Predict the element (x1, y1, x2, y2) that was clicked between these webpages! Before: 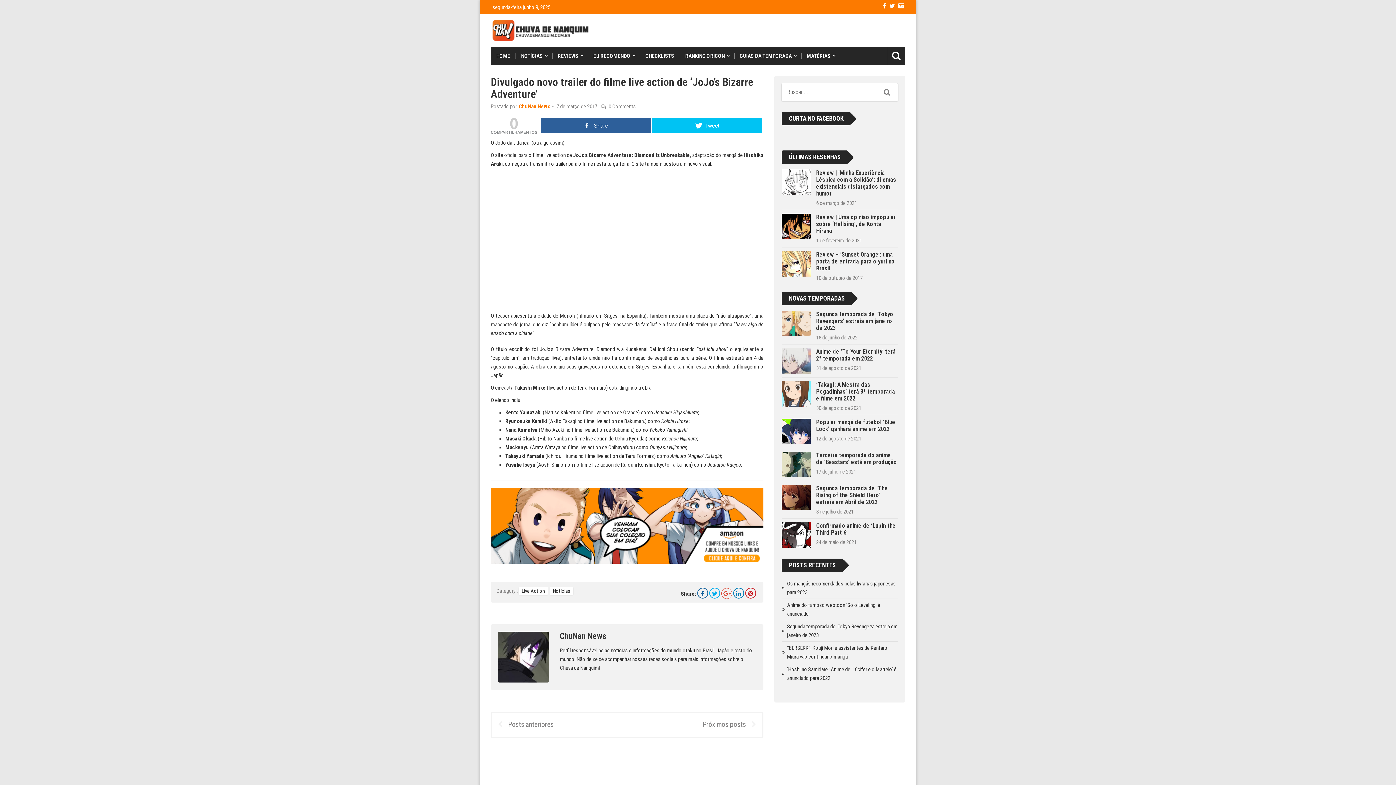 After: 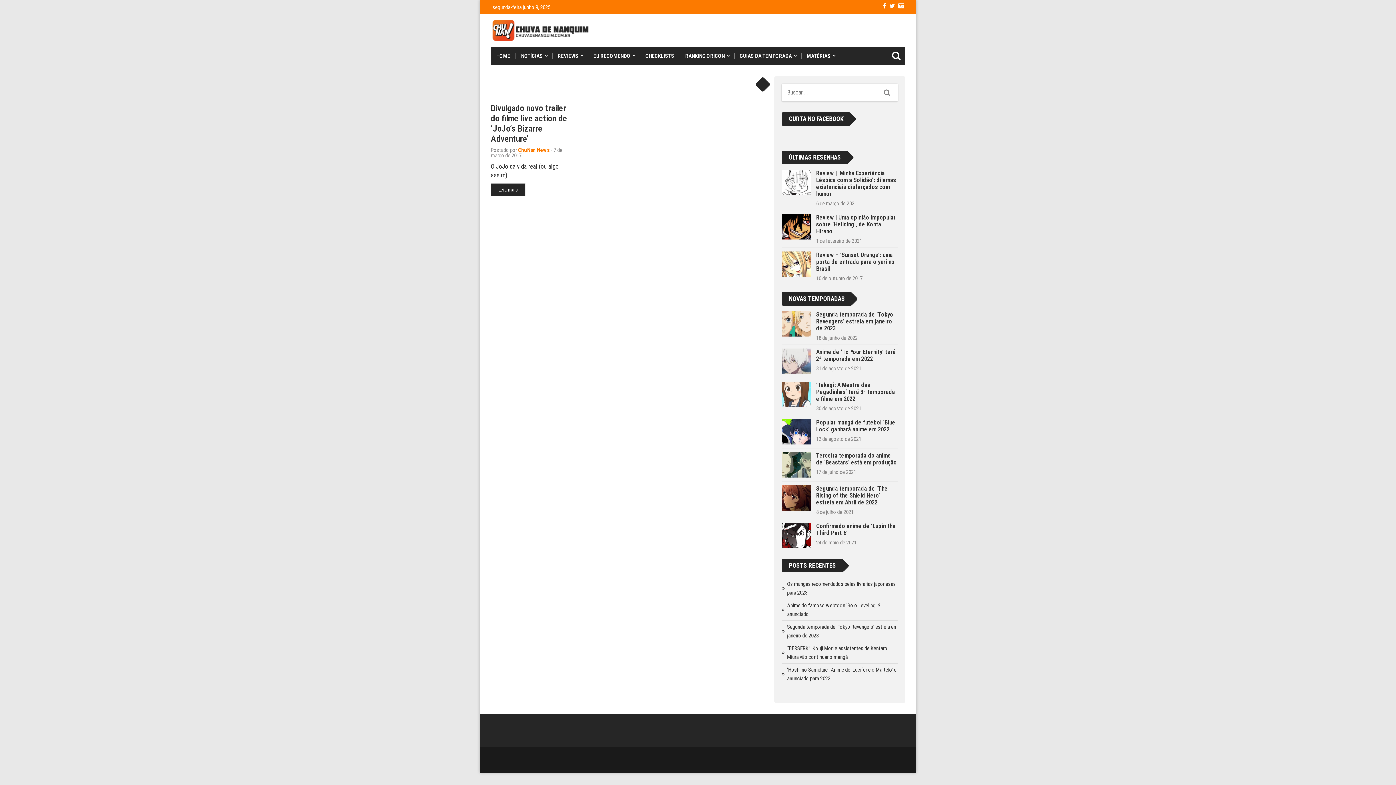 Action: label: Live Action bbox: (518, 587, 548, 595)